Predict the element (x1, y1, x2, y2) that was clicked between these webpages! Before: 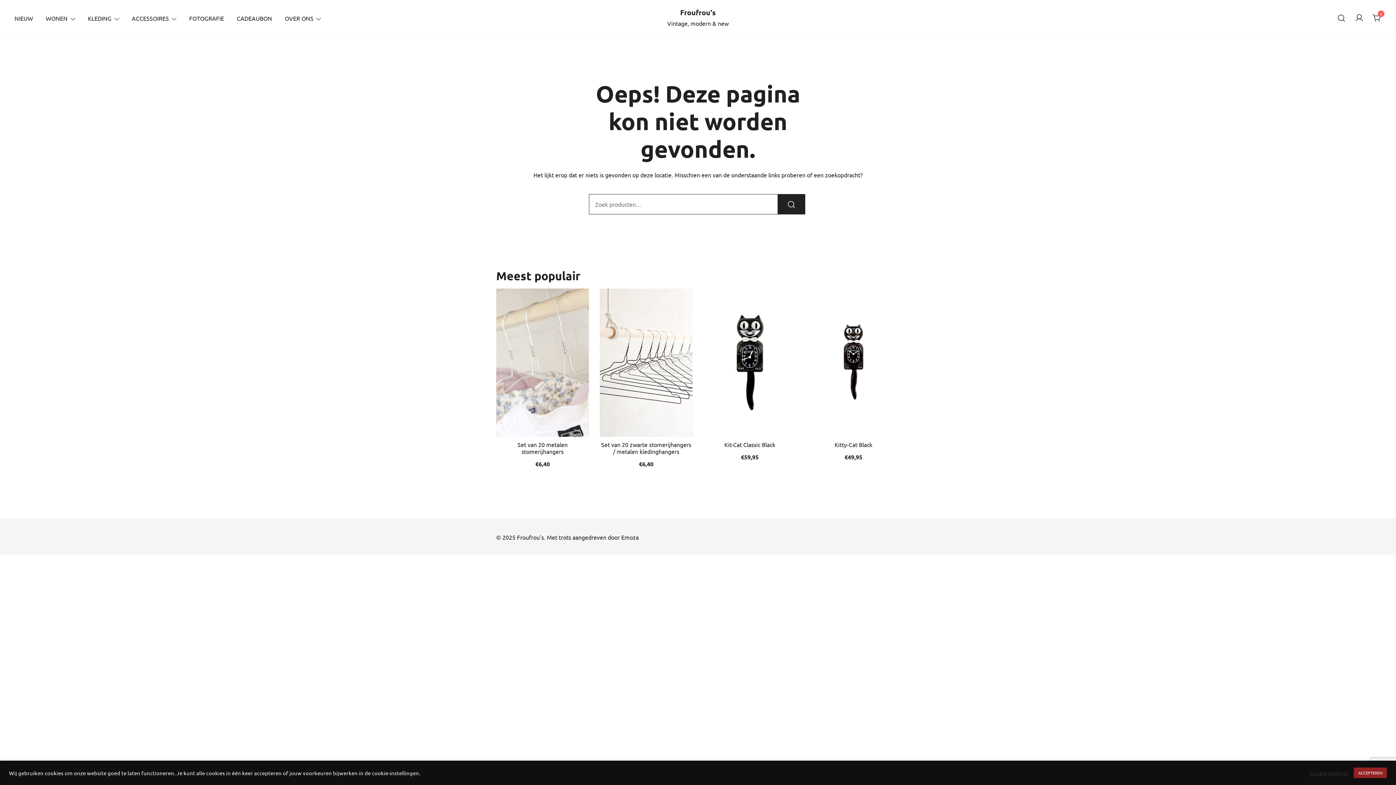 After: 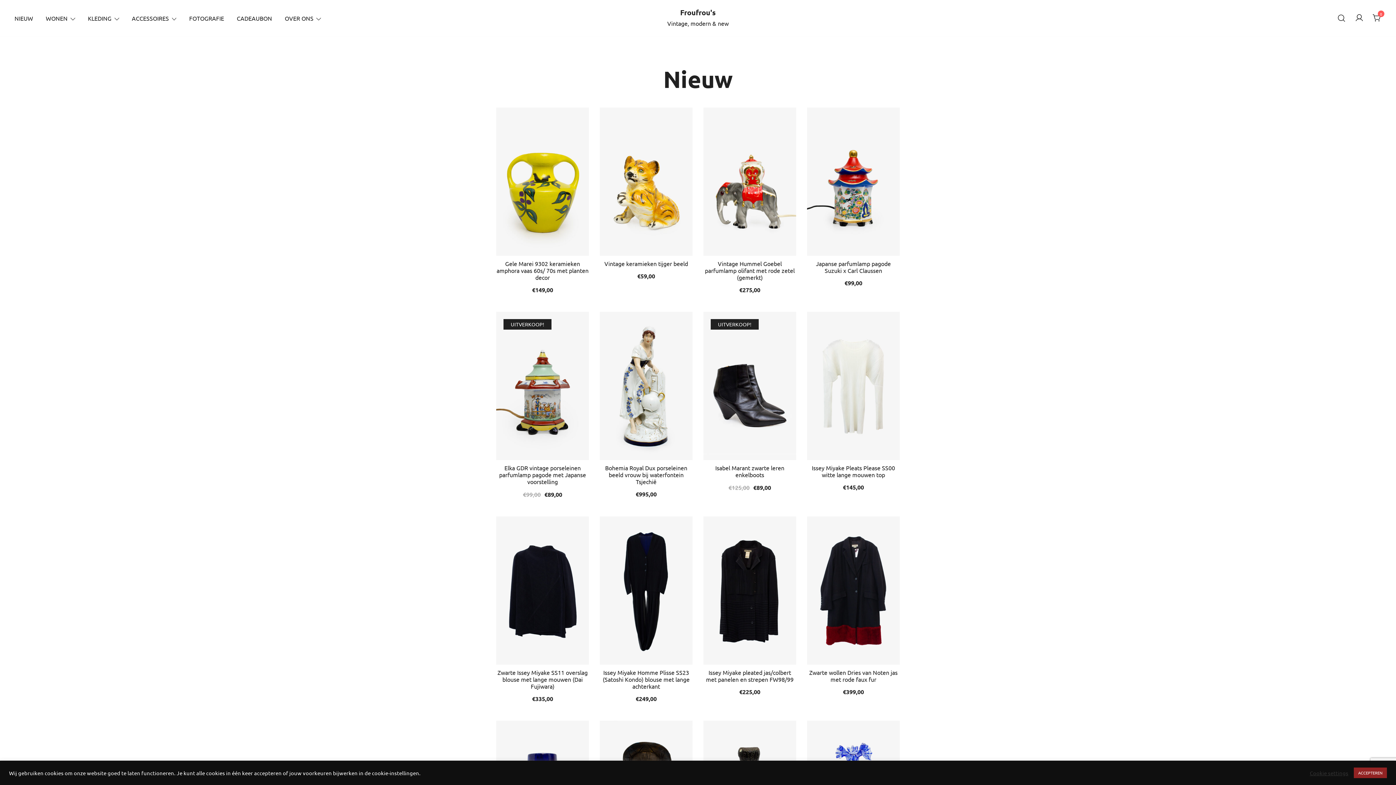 Action: label: NIEUW bbox: (14, 9, 33, 26)